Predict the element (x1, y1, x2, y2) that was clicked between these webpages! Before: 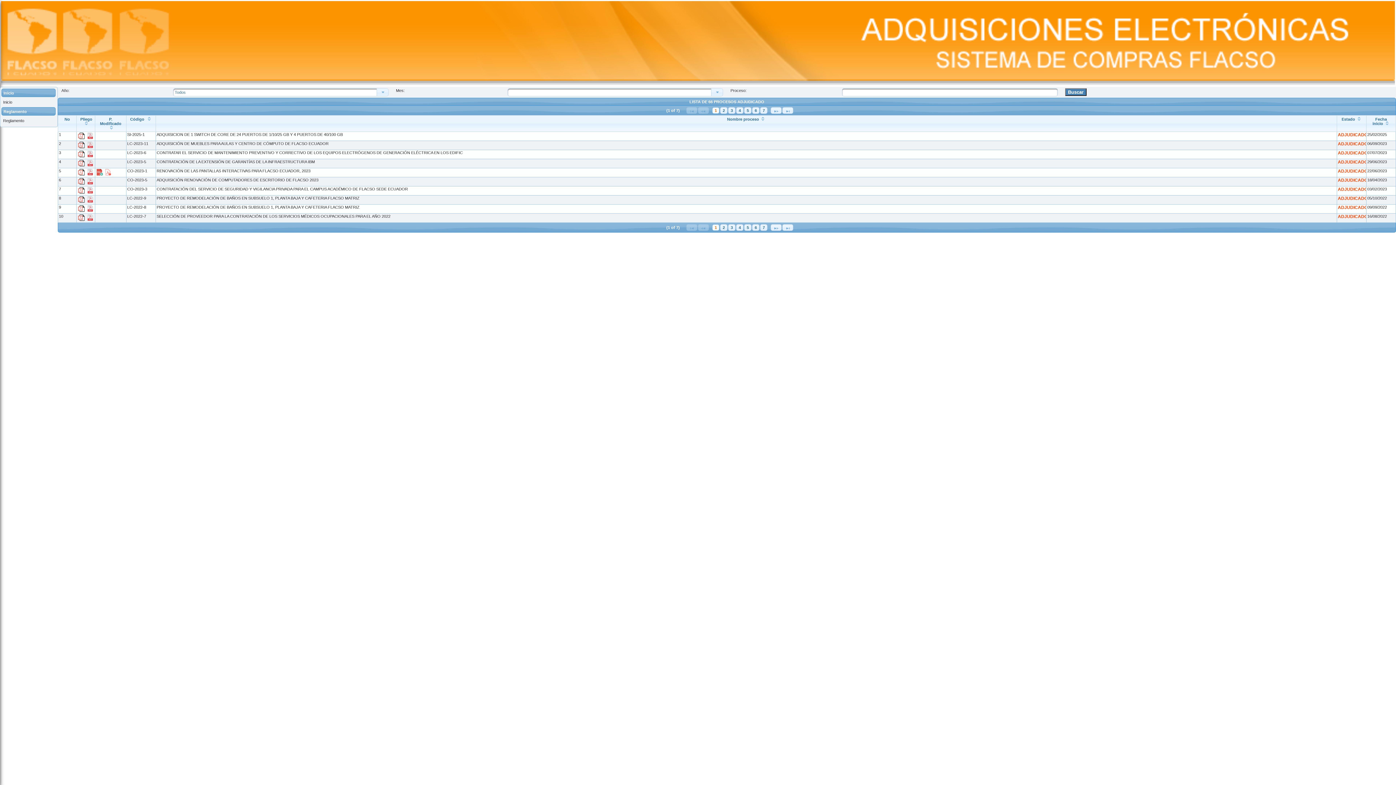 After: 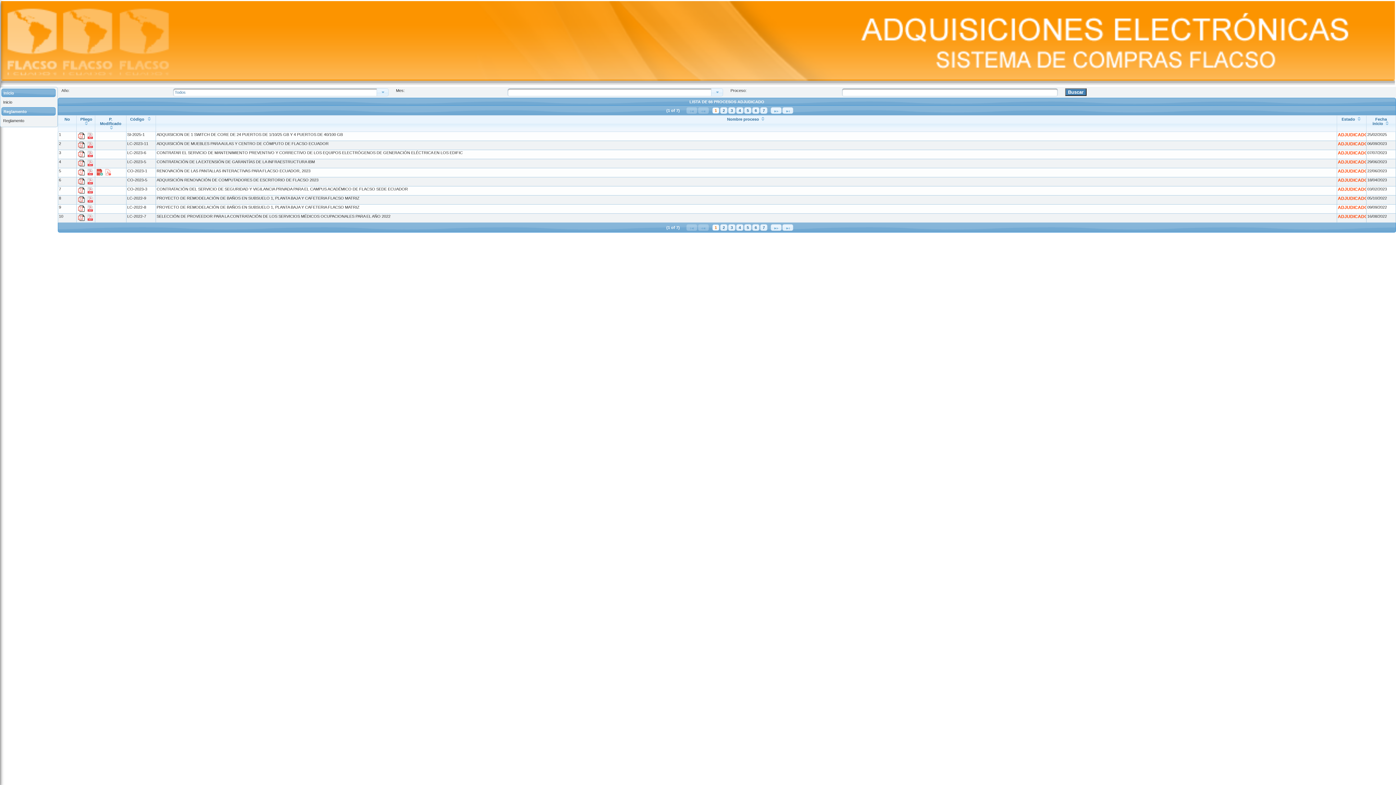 Action: bbox: (86, 199, 93, 203)